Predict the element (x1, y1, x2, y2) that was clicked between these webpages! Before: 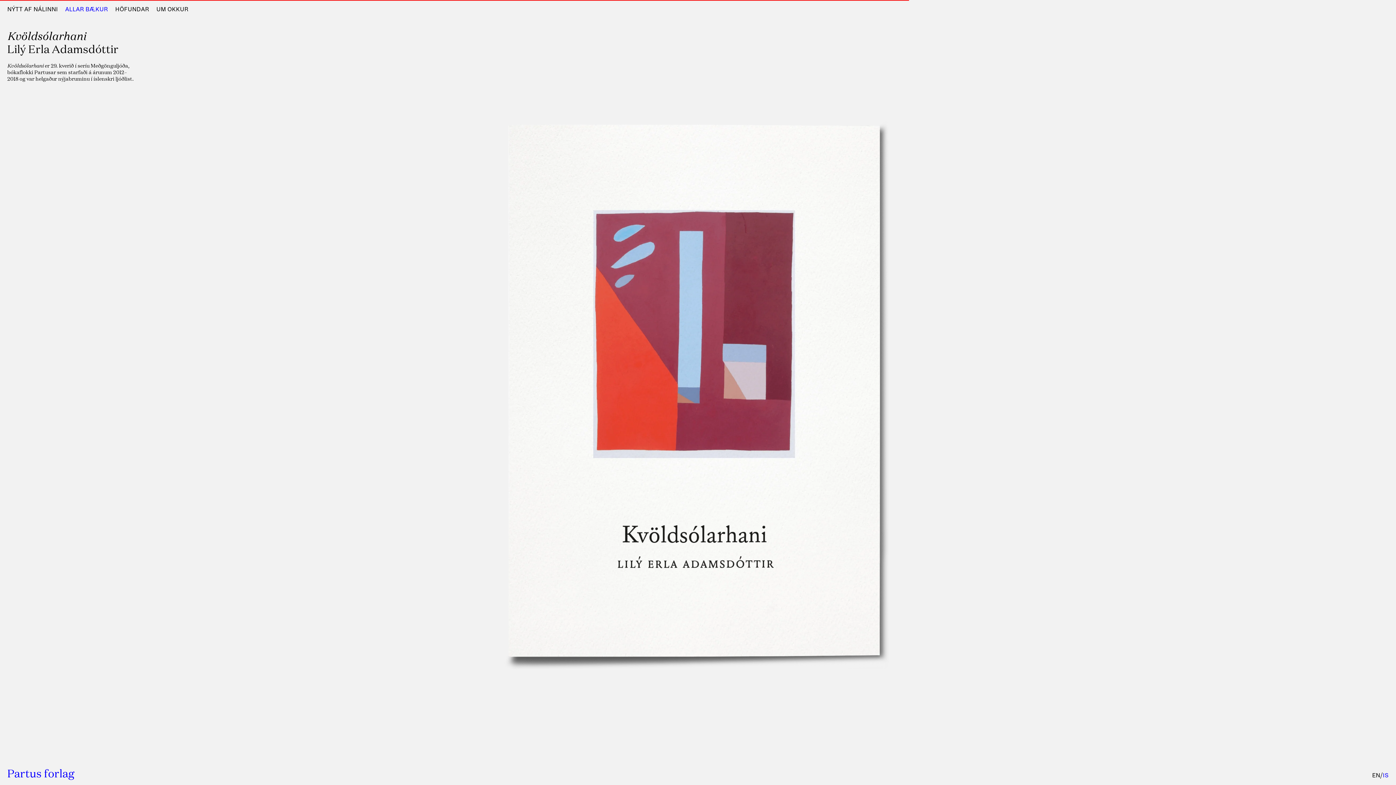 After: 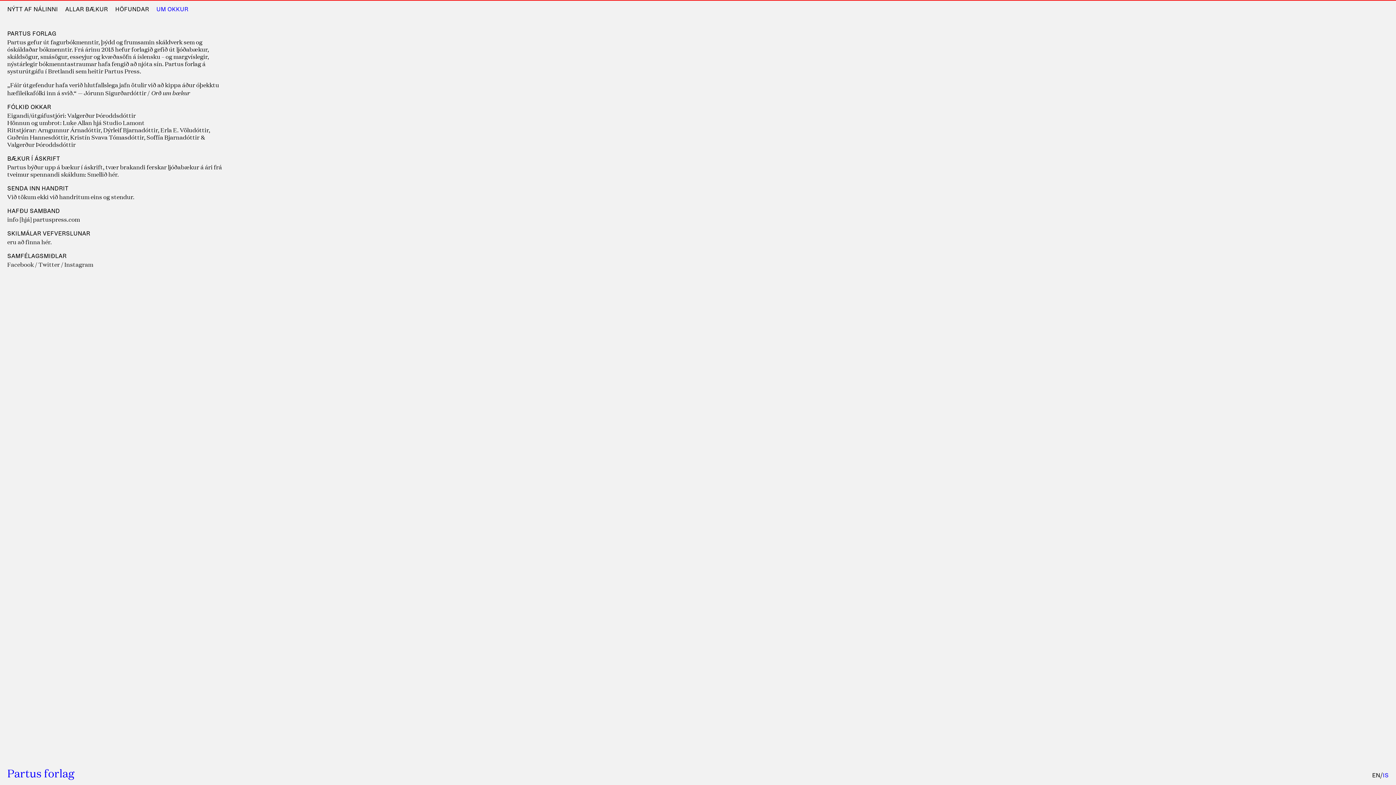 Action: label: UM OKKUR bbox: (156, 6, 188, 12)